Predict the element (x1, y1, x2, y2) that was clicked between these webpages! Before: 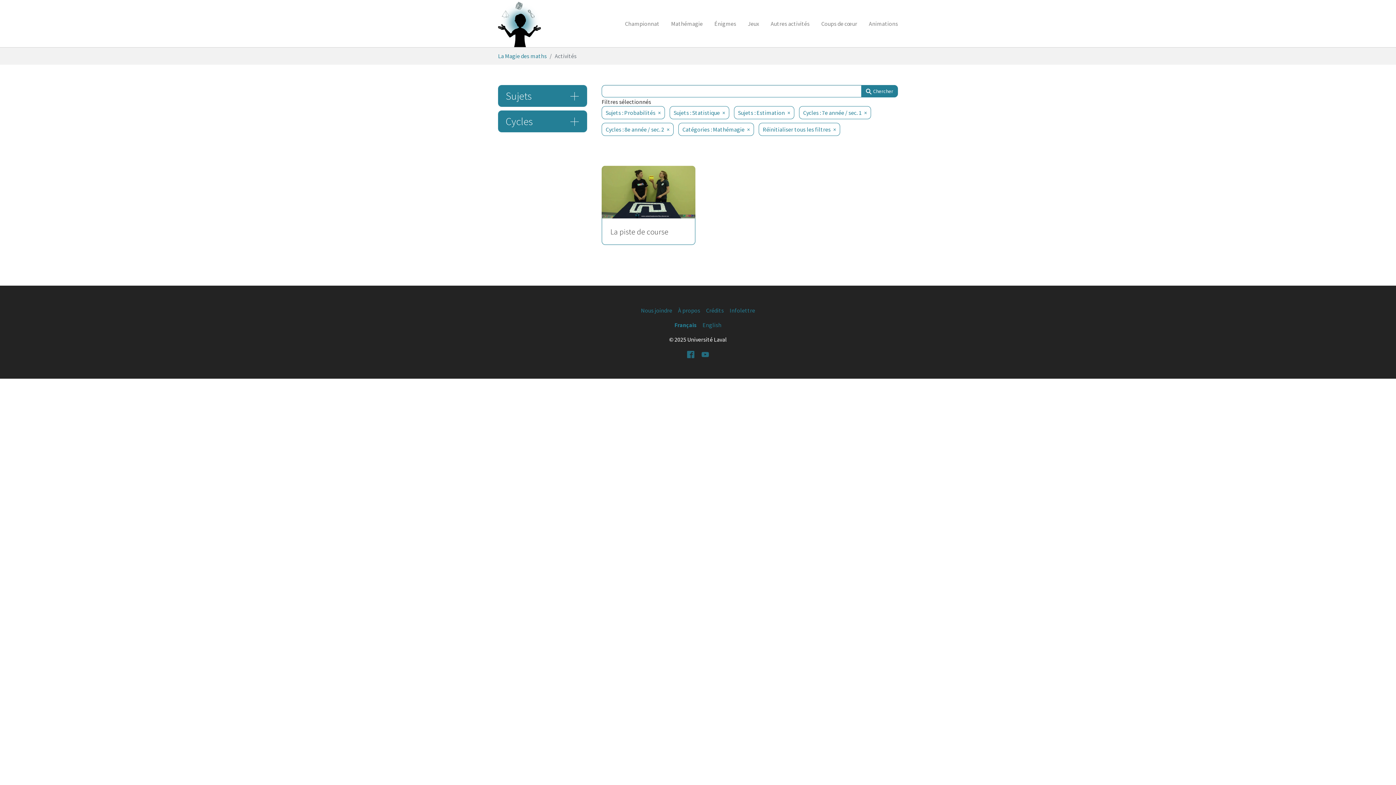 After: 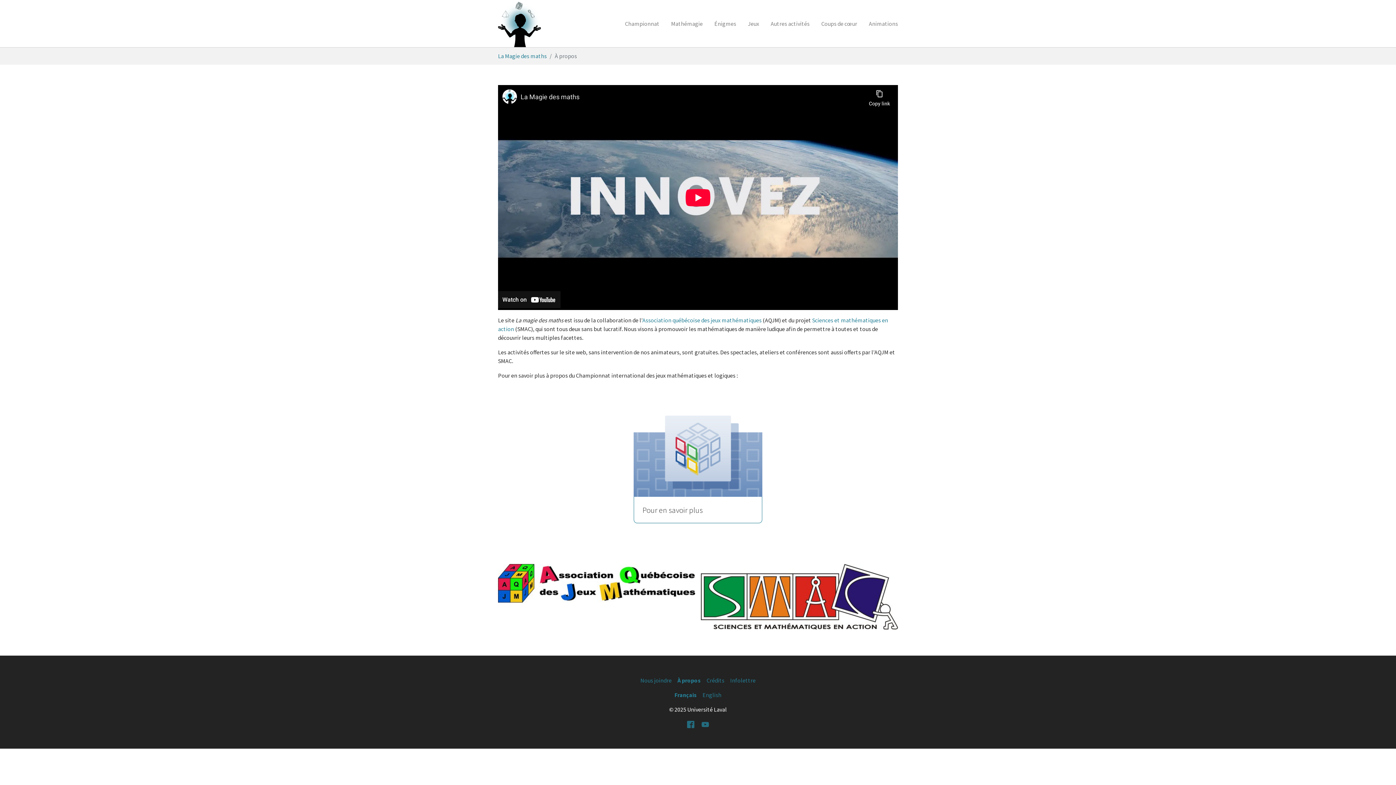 Action: label: À propos bbox: (678, 307, 700, 314)